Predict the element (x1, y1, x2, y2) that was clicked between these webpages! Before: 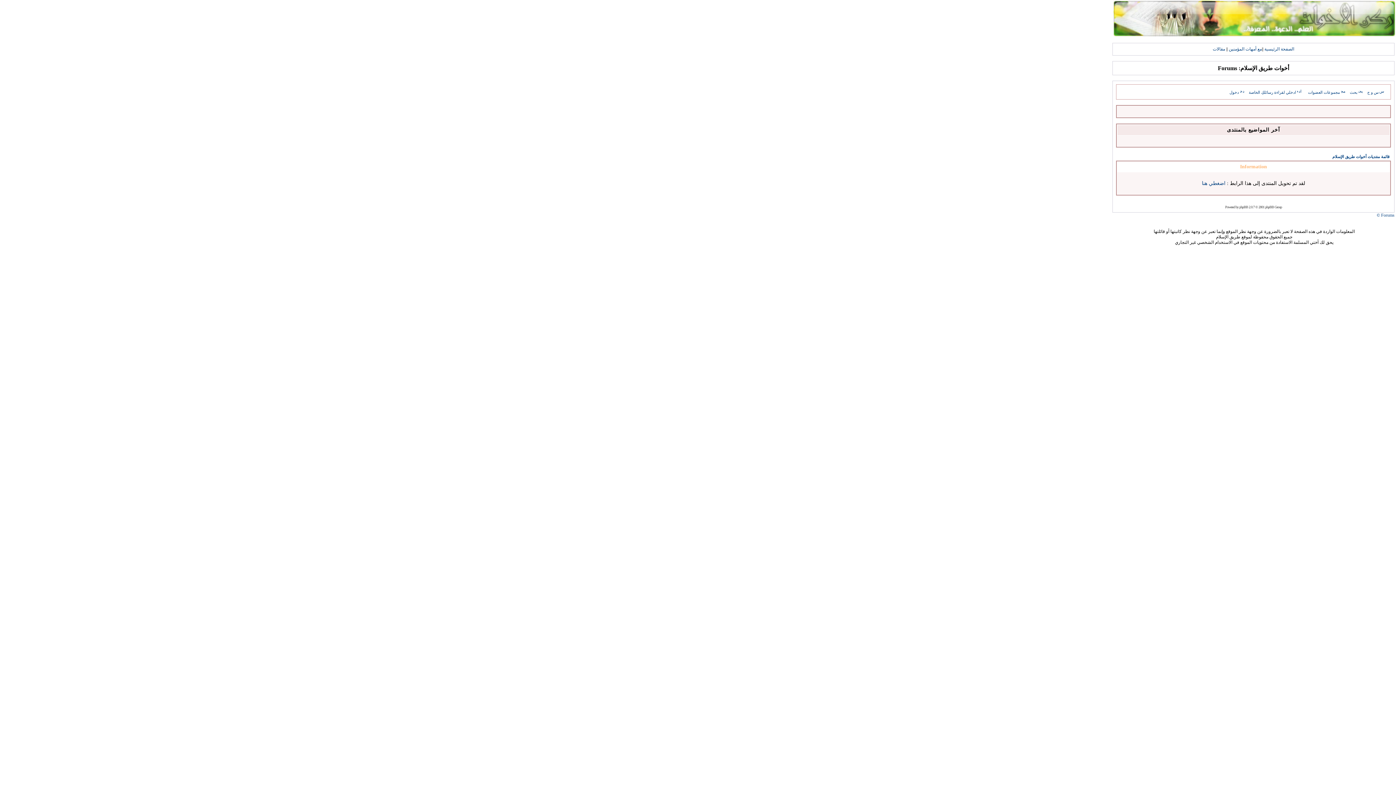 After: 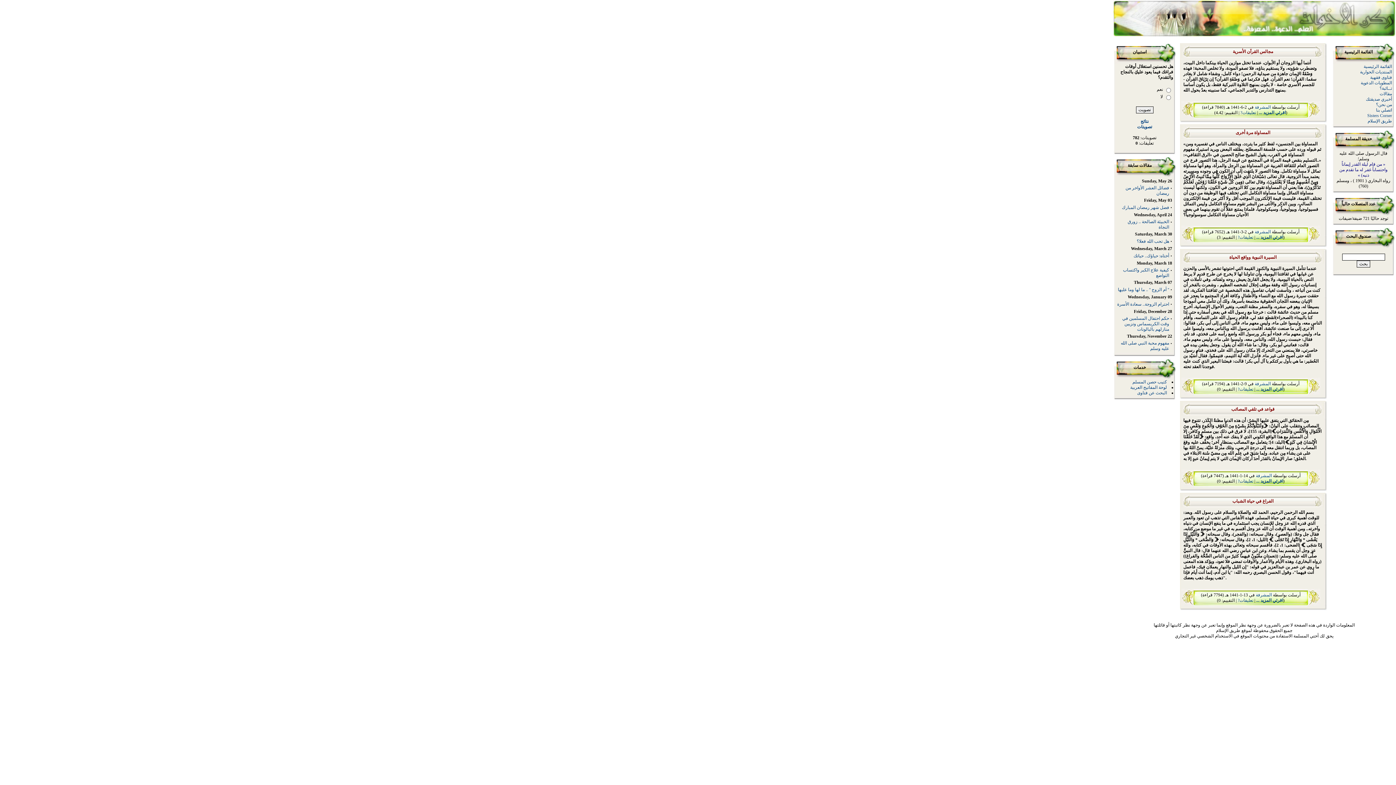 Action: label: الصفحة الرئيسية bbox: (1264, 46, 1294, 51)